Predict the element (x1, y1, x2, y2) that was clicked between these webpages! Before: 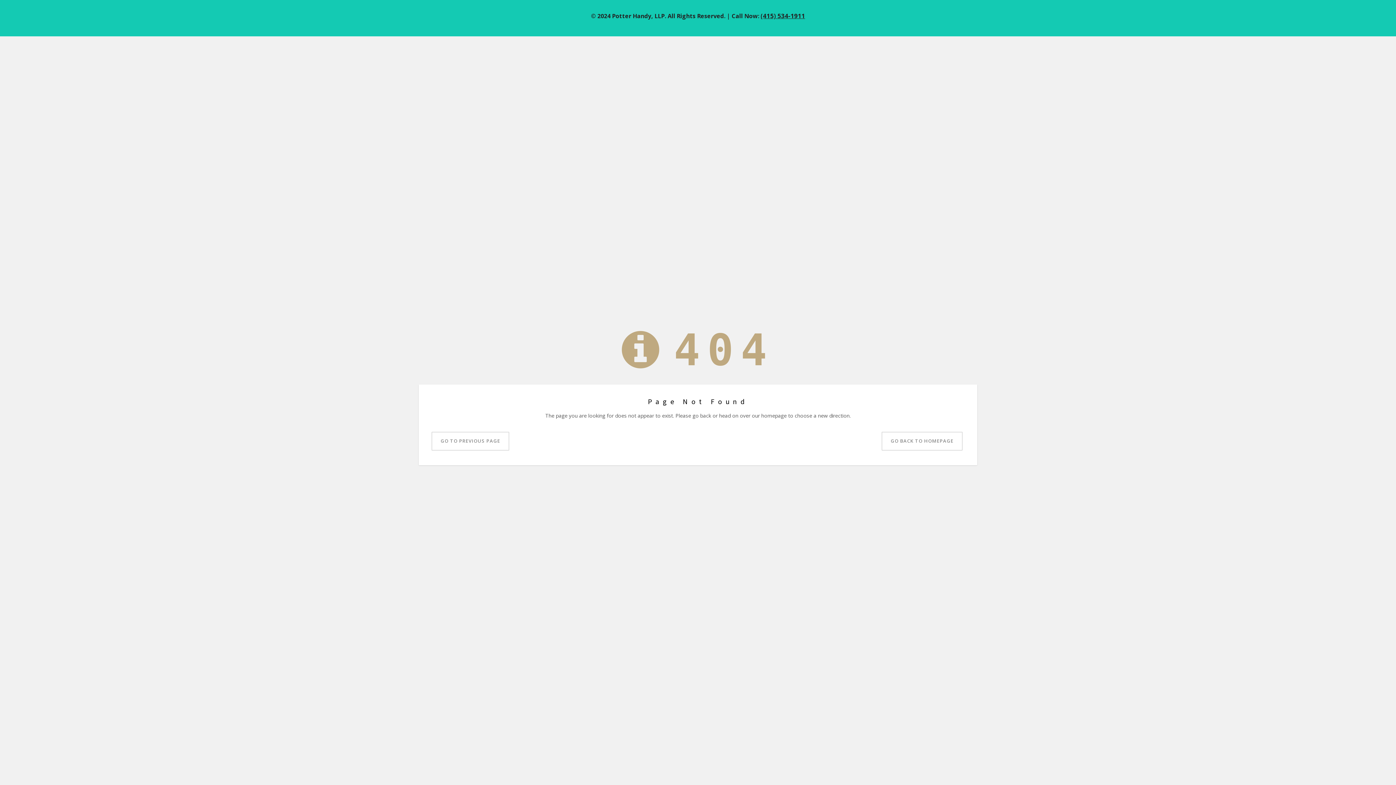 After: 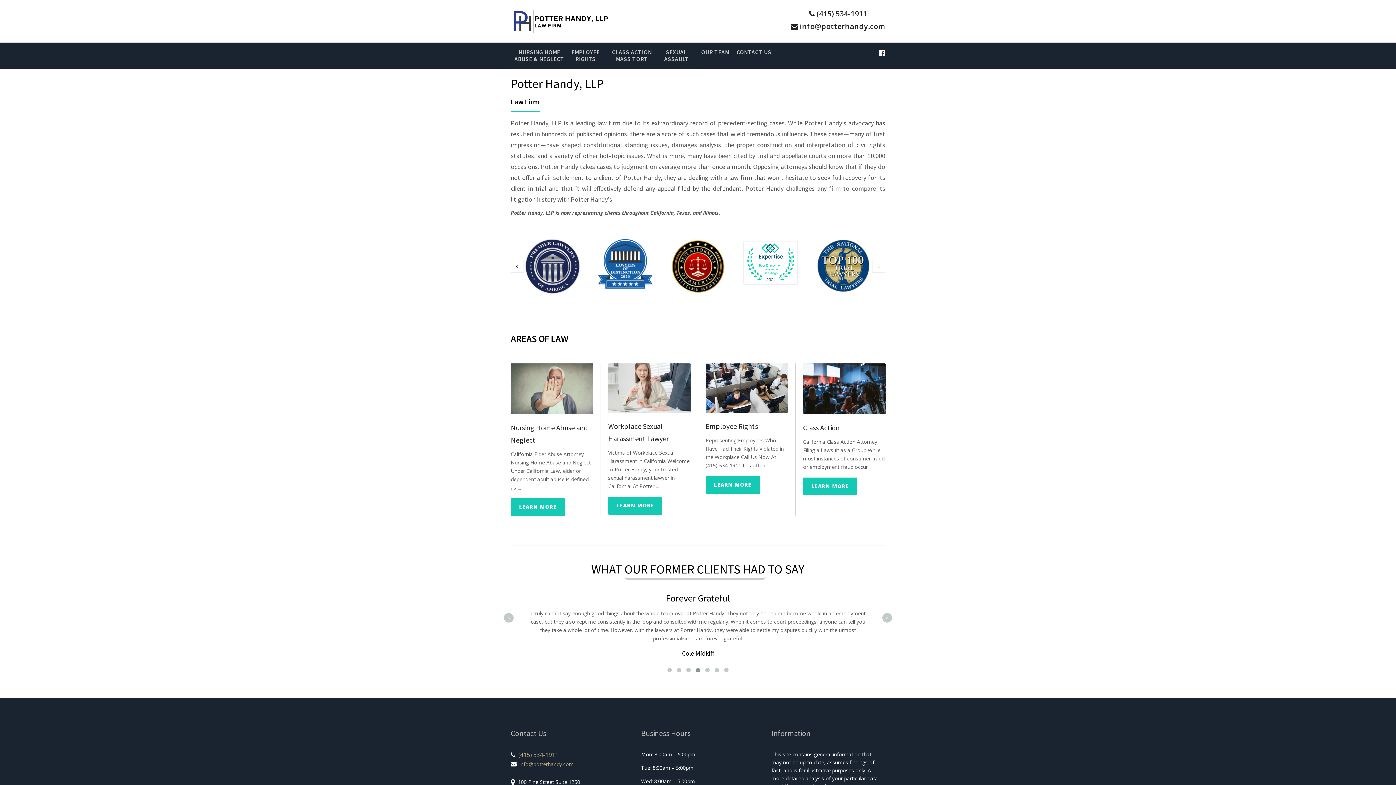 Action: bbox: (881, 432, 962, 450) label: GO BACK TO HOMEPAGE